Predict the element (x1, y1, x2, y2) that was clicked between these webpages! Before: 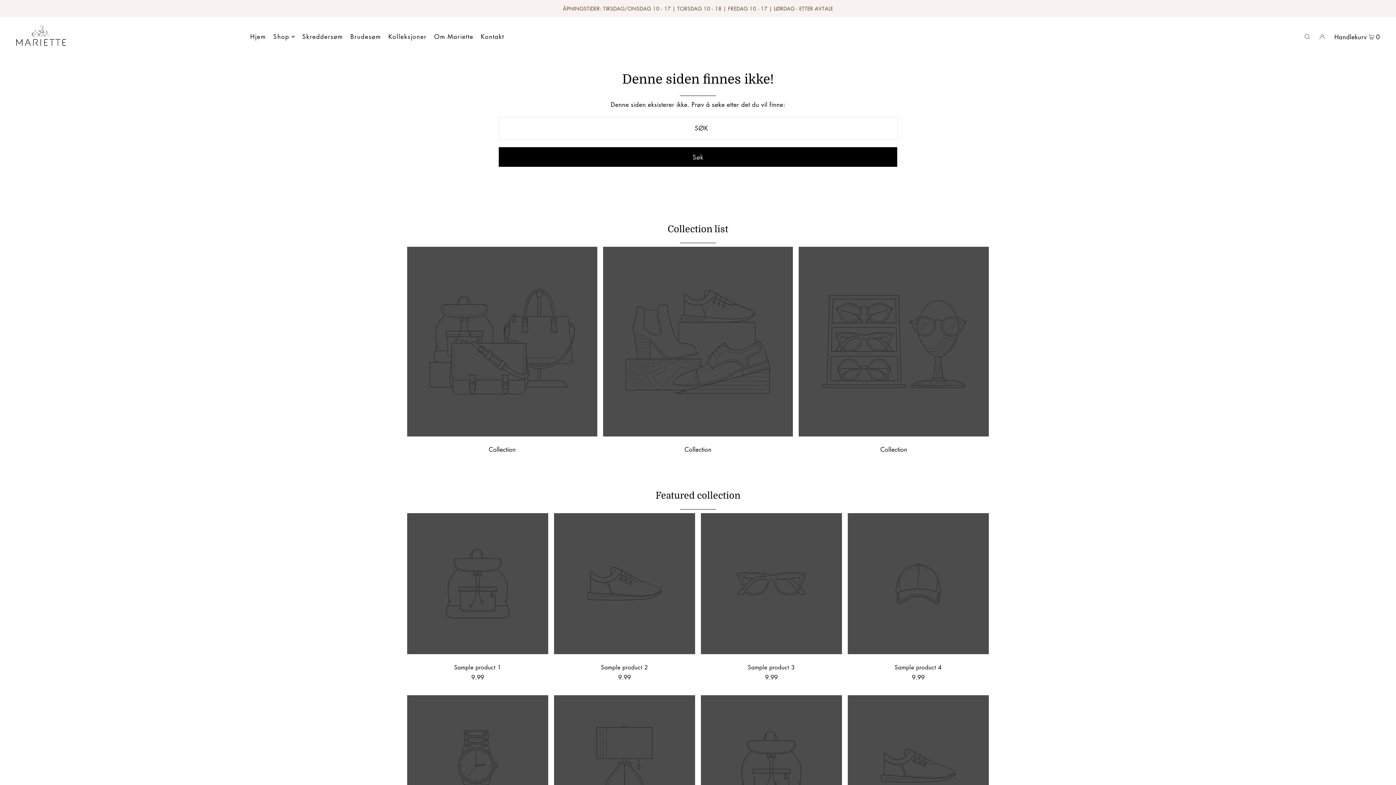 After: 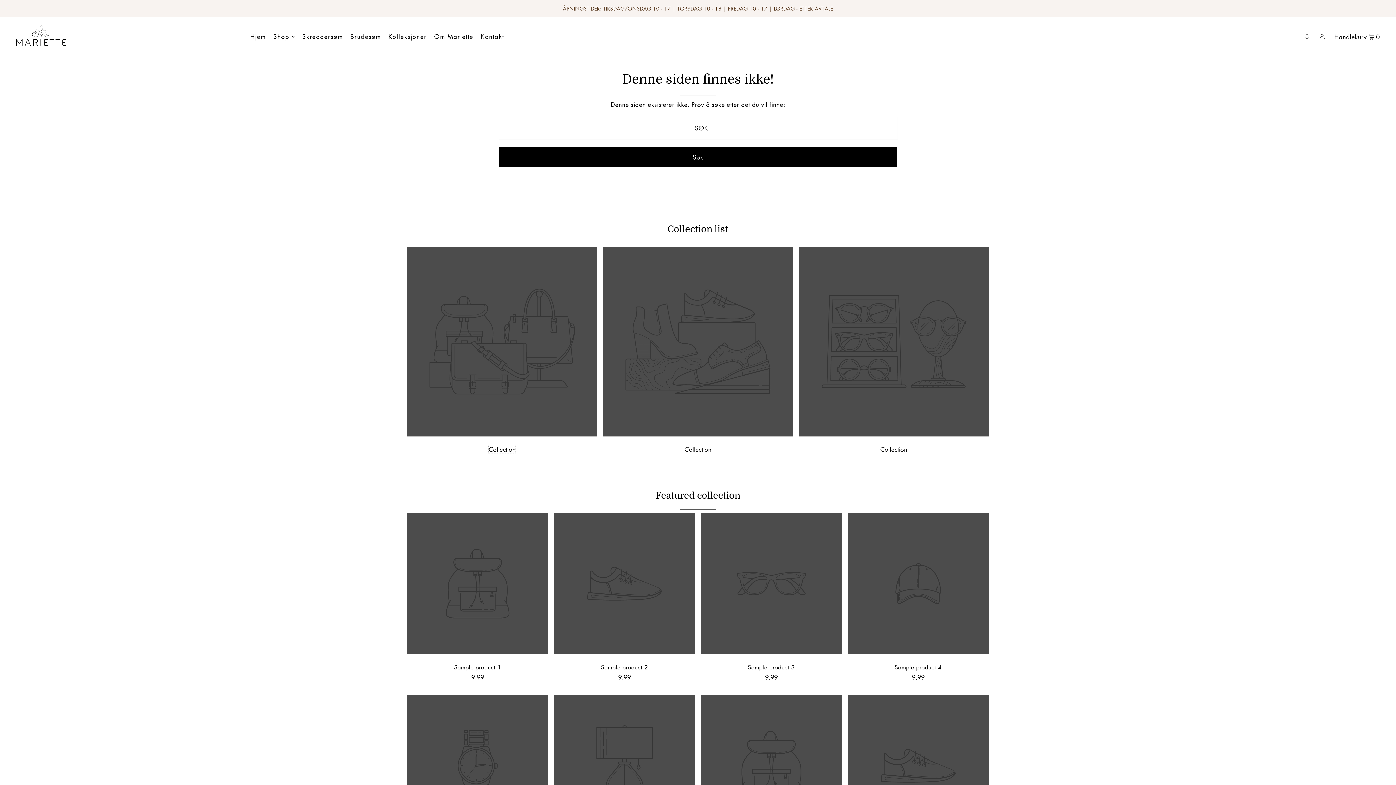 Action: label: Collection bbox: (488, 445, 515, 453)